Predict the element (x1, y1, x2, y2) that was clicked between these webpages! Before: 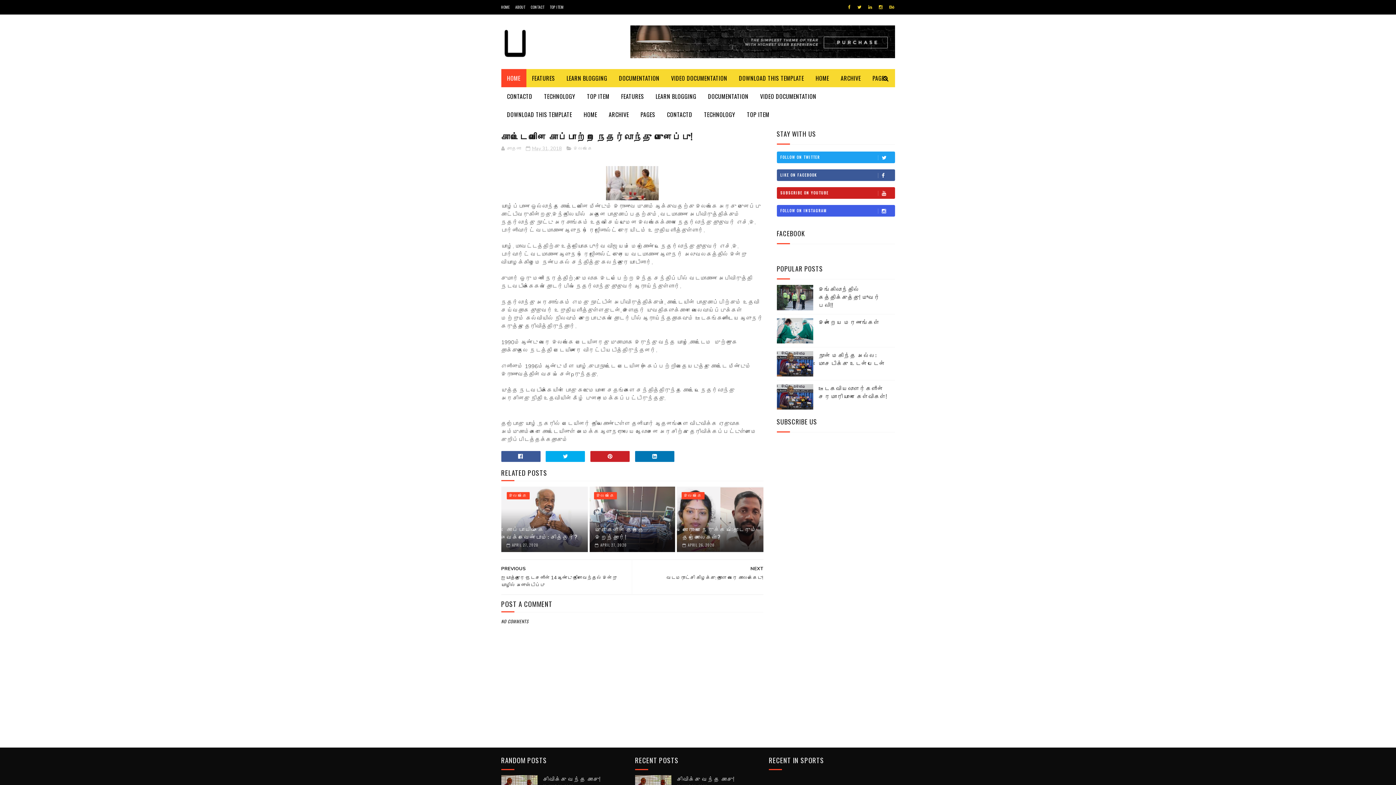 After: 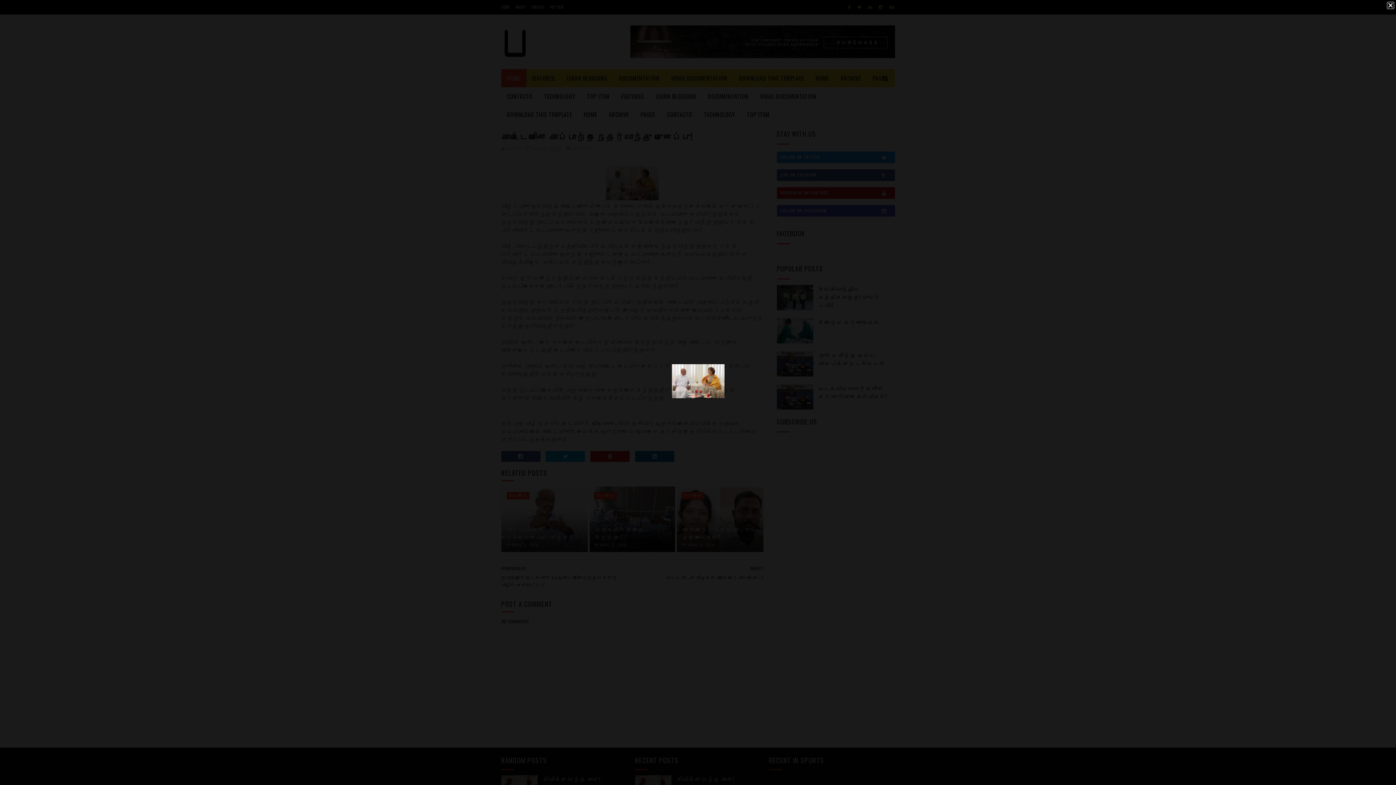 Action: bbox: (606, 194, 658, 202)